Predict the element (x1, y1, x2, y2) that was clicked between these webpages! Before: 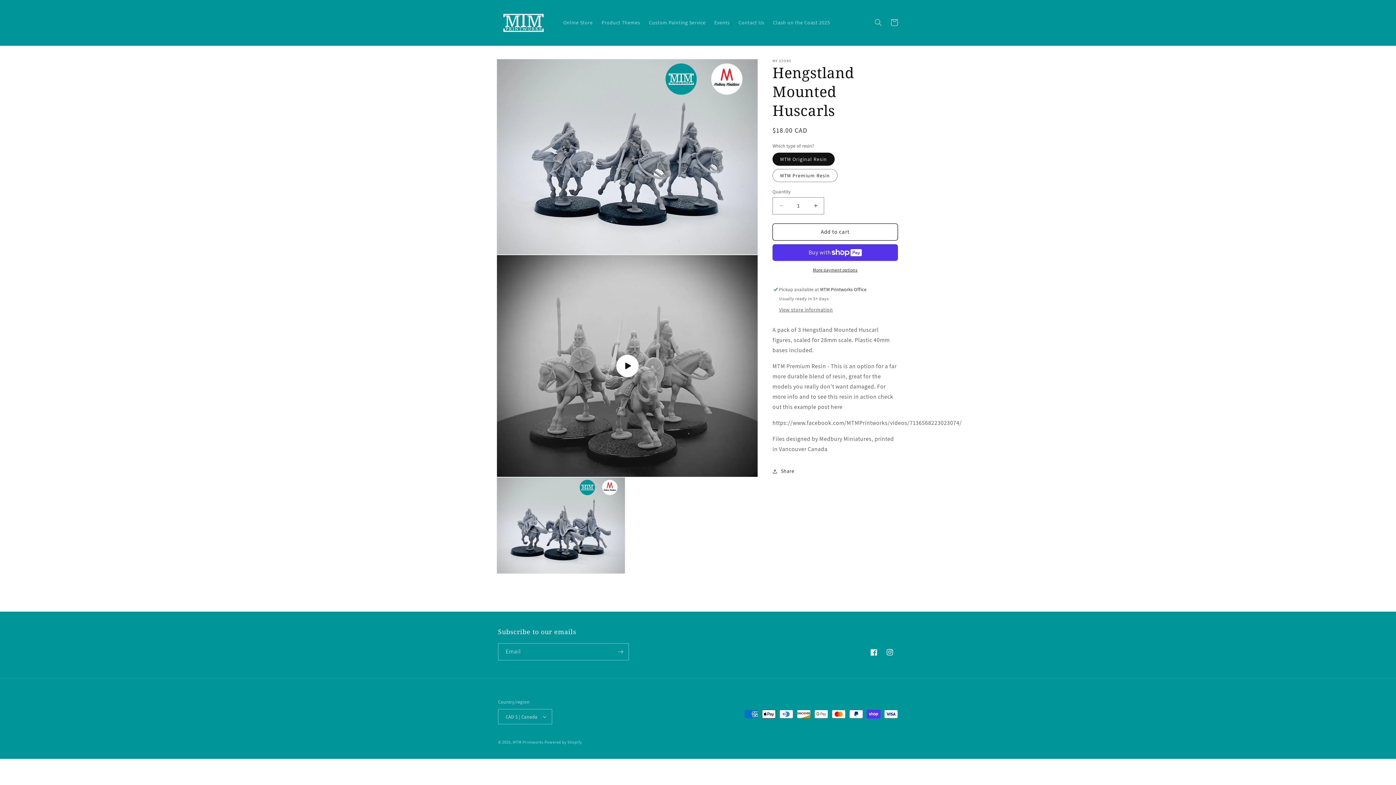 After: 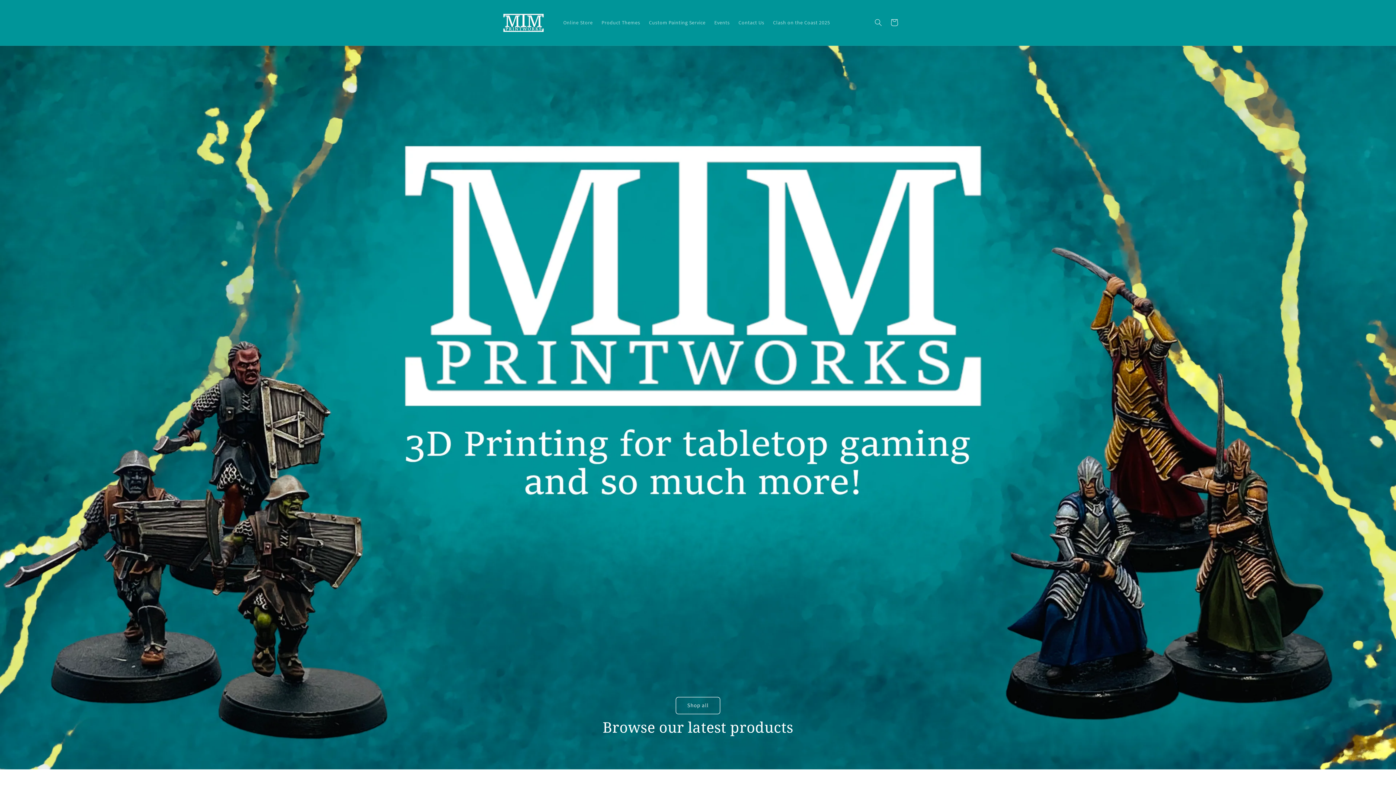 Action: bbox: (495, 7, 551, 38)